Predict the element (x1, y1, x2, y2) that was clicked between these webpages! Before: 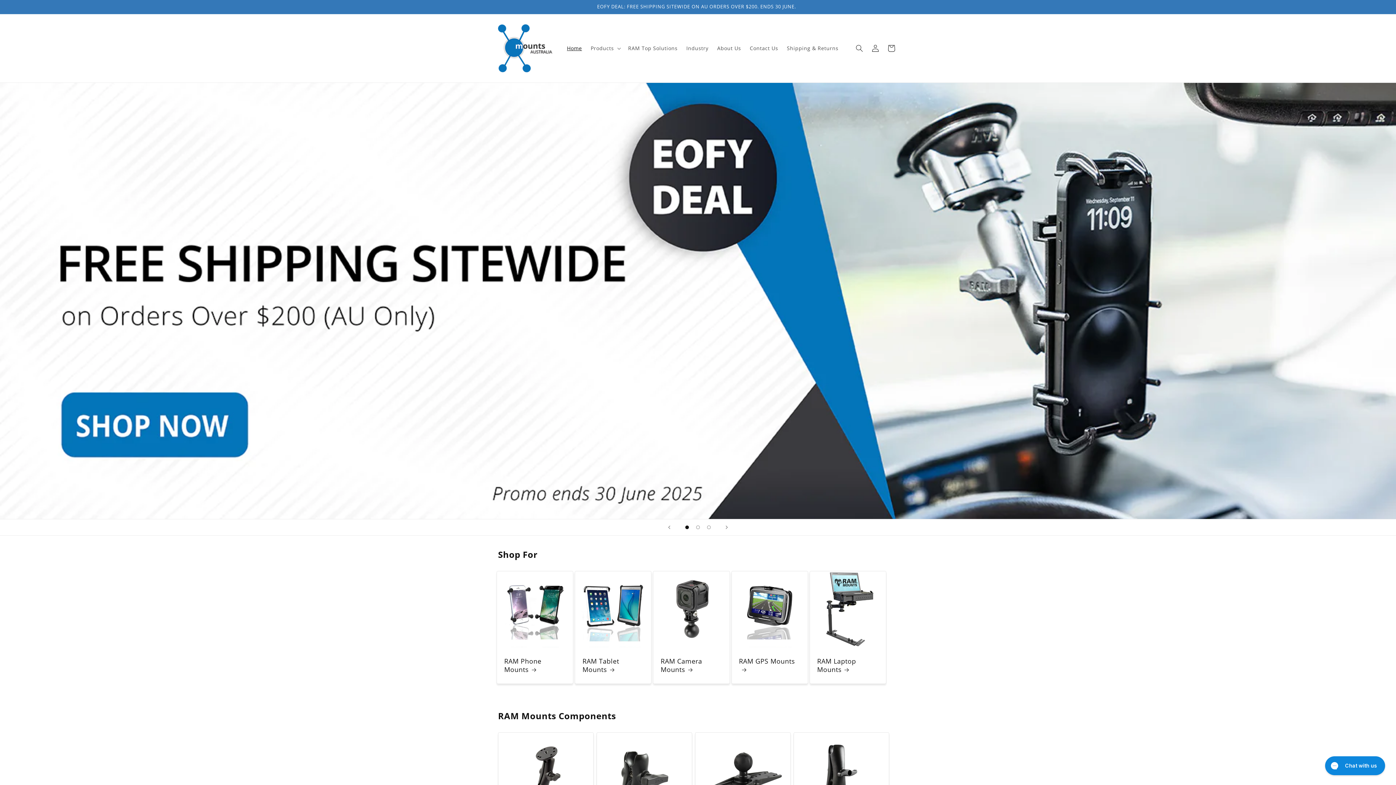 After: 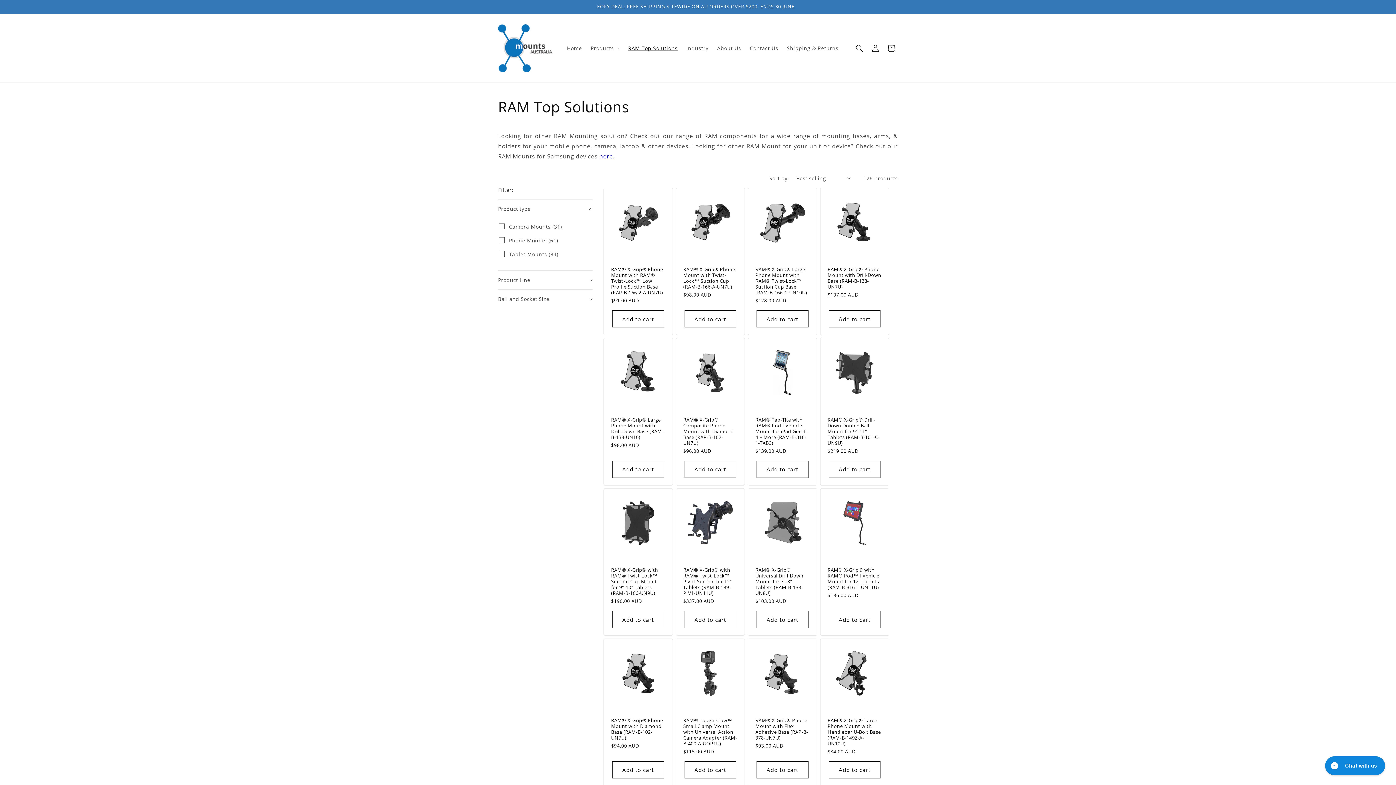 Action: label: RAM Top Solutions bbox: (623, 40, 682, 55)